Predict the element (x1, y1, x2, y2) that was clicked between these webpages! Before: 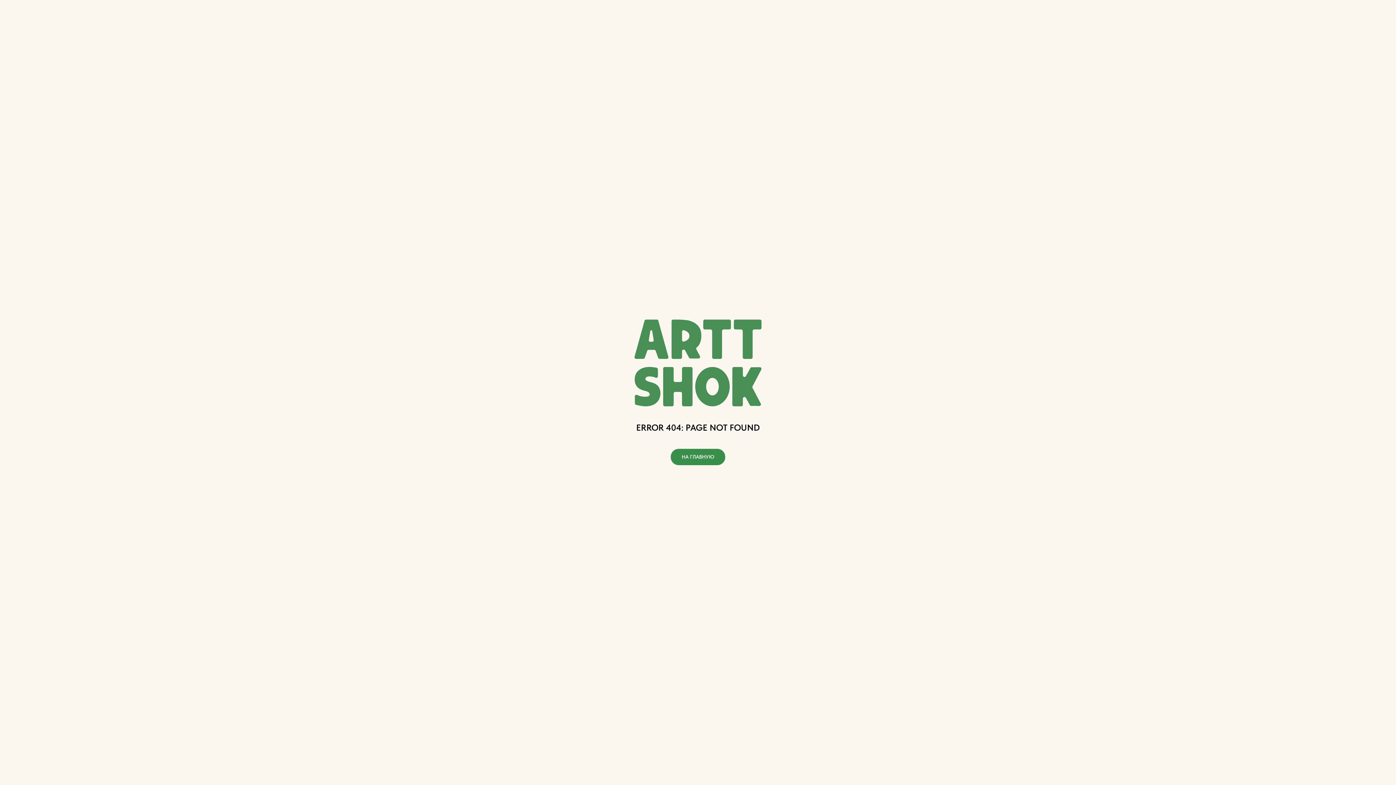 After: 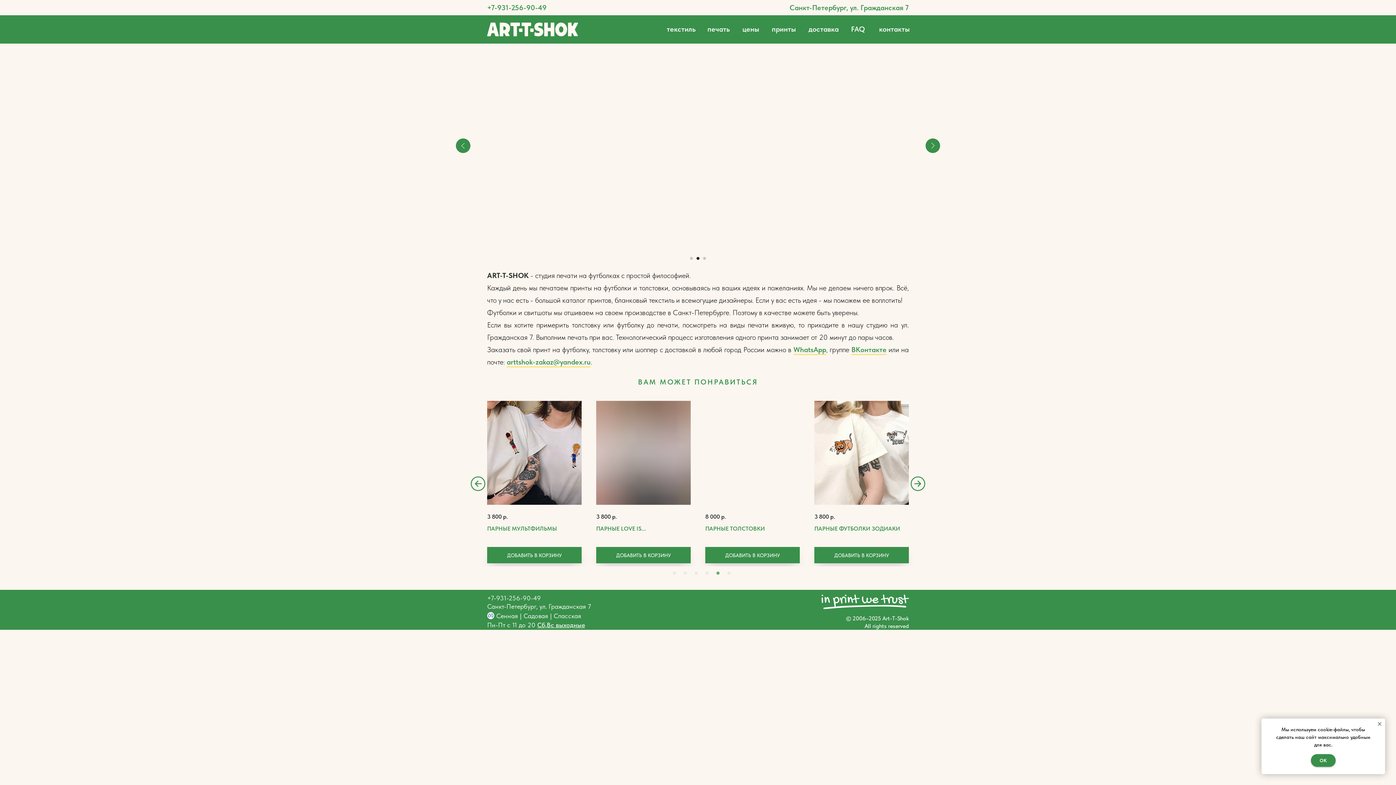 Action: label: НА ГЛАВНУЮ bbox: (670, 449, 725, 465)